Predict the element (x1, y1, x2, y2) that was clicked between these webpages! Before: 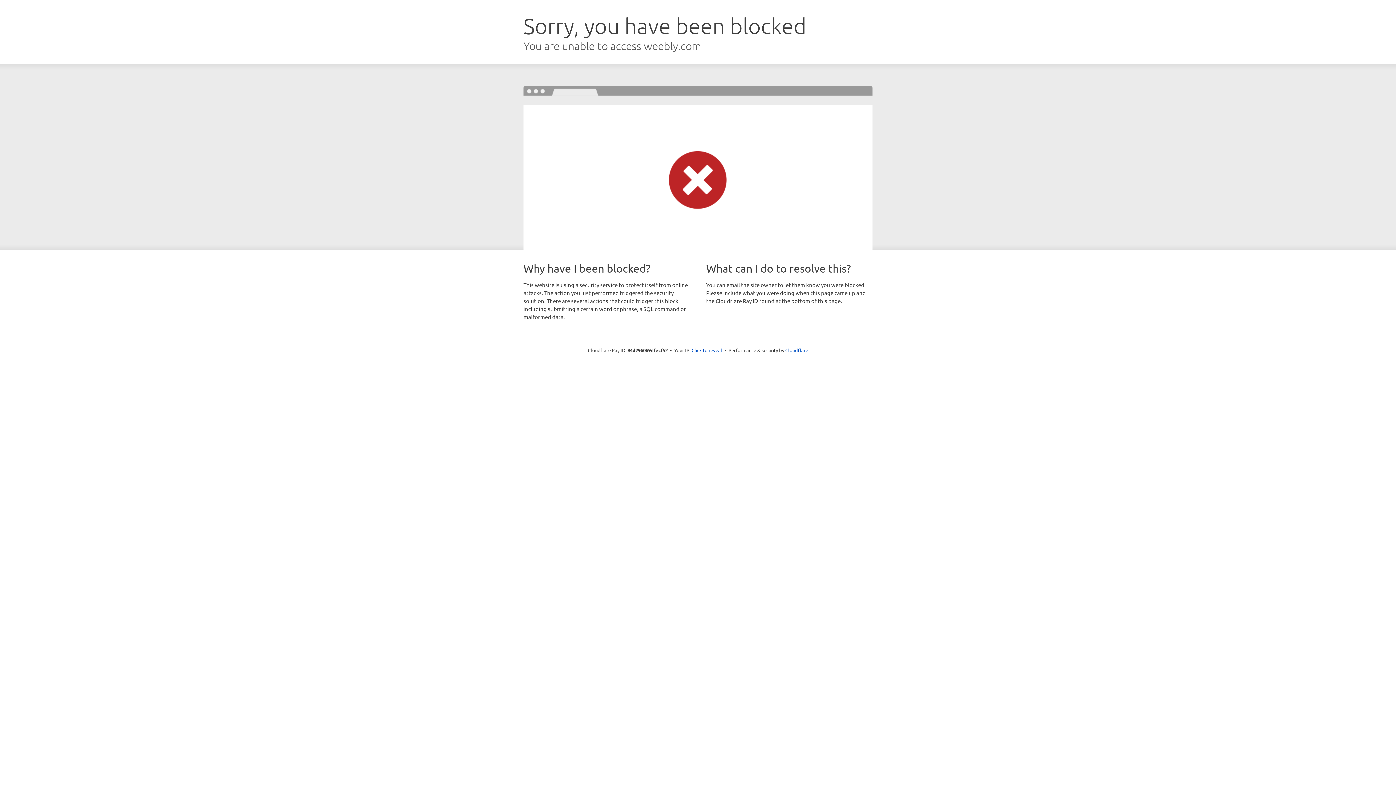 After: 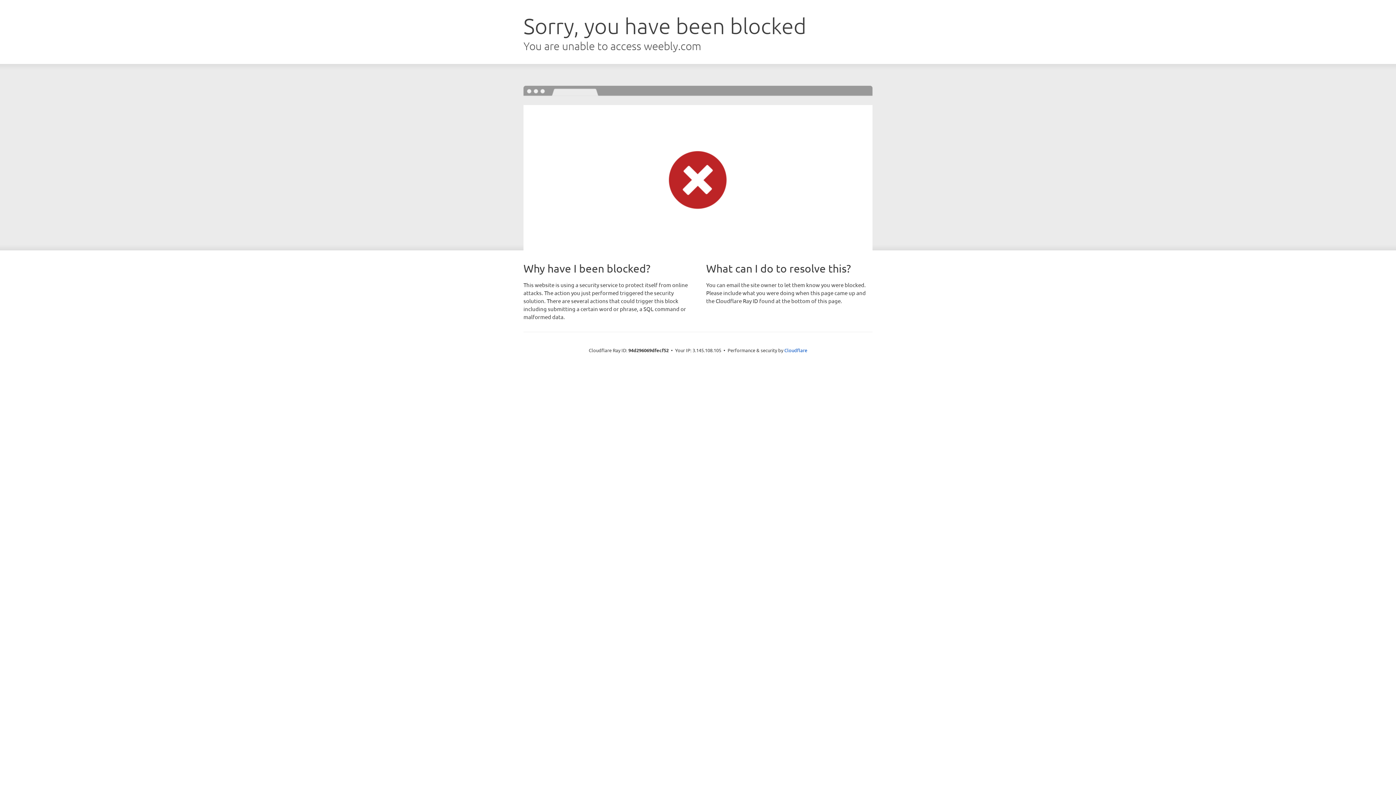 Action: bbox: (691, 346, 722, 353) label: Click to reveal